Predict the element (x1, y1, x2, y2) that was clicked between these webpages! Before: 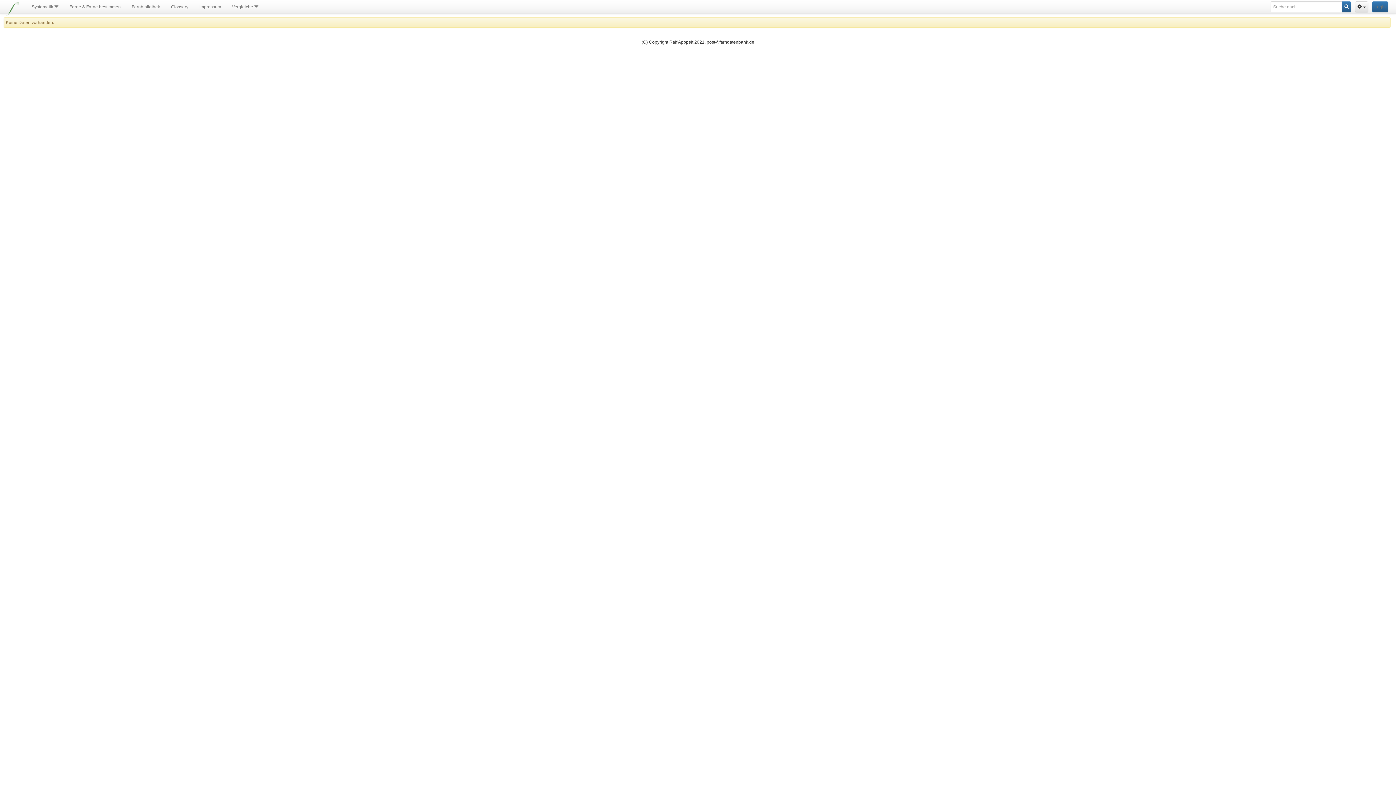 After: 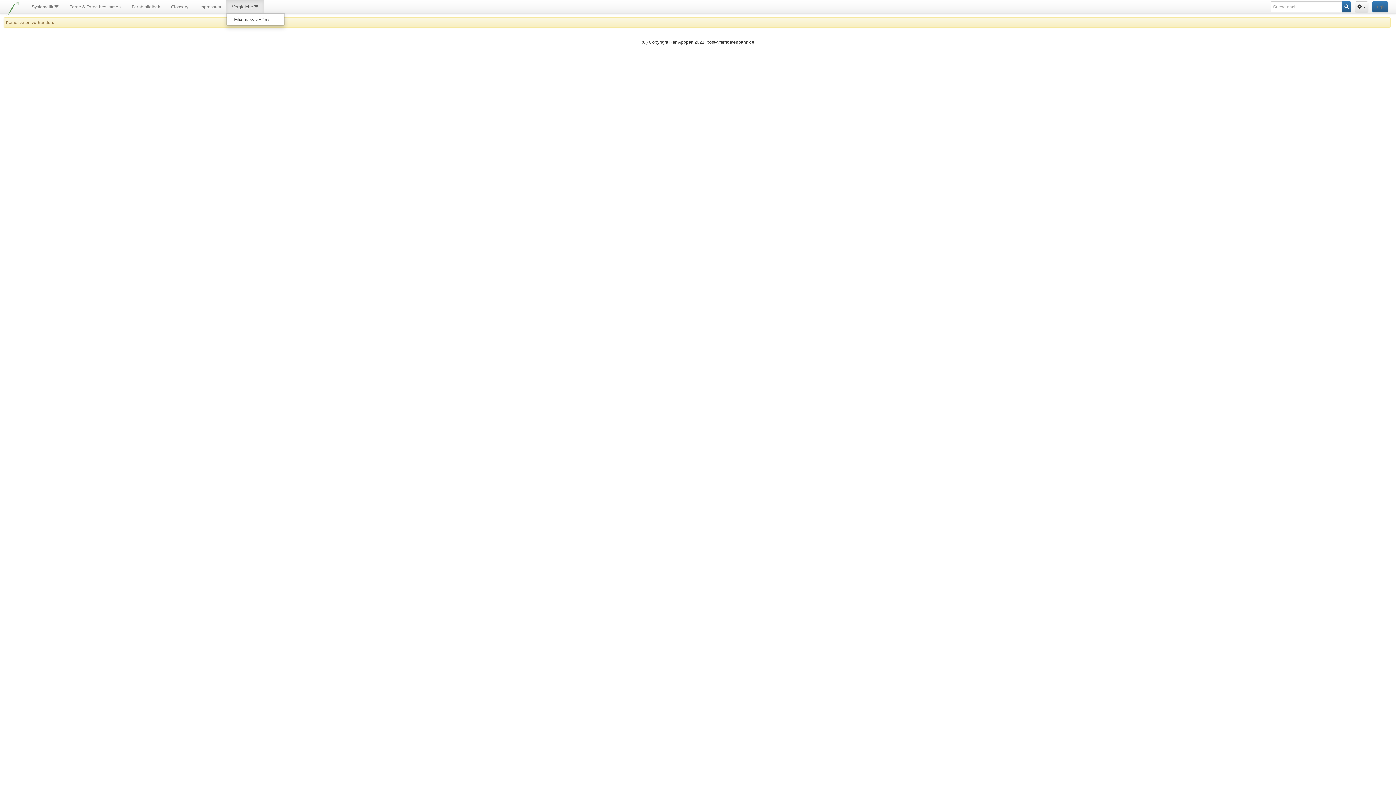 Action: bbox: (226, 0, 264, 13) label: Vergleiche 